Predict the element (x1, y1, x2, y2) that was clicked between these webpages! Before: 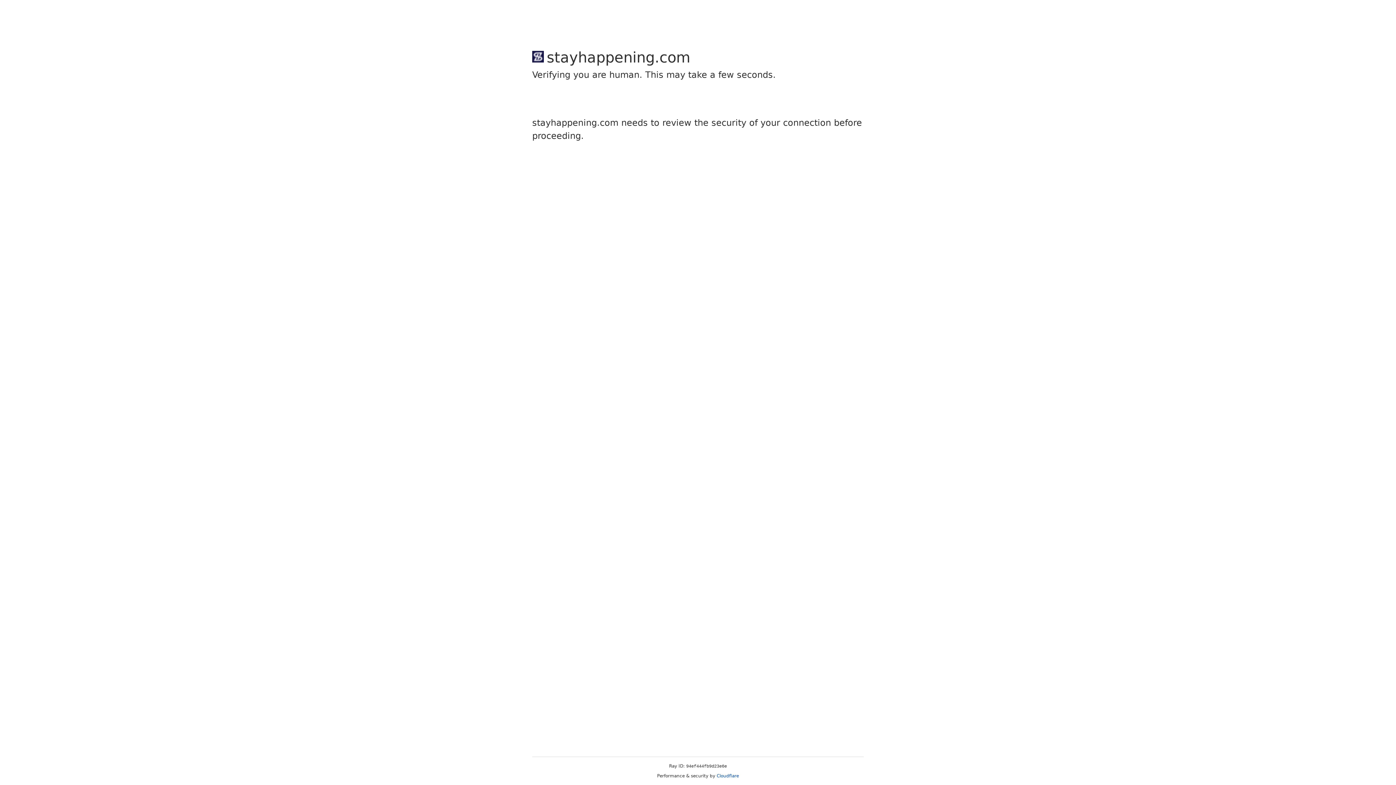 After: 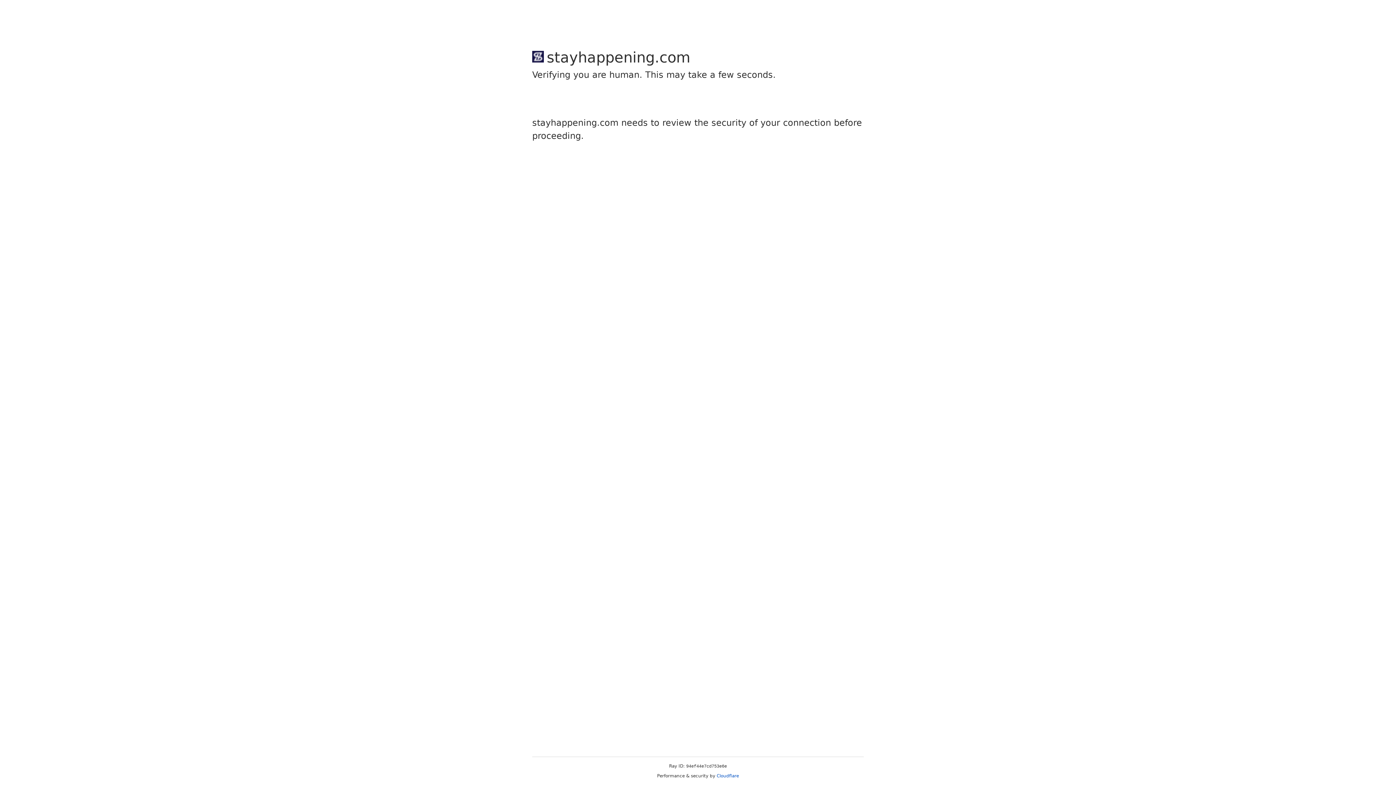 Action: label: Cloudflare bbox: (716, 773, 739, 778)